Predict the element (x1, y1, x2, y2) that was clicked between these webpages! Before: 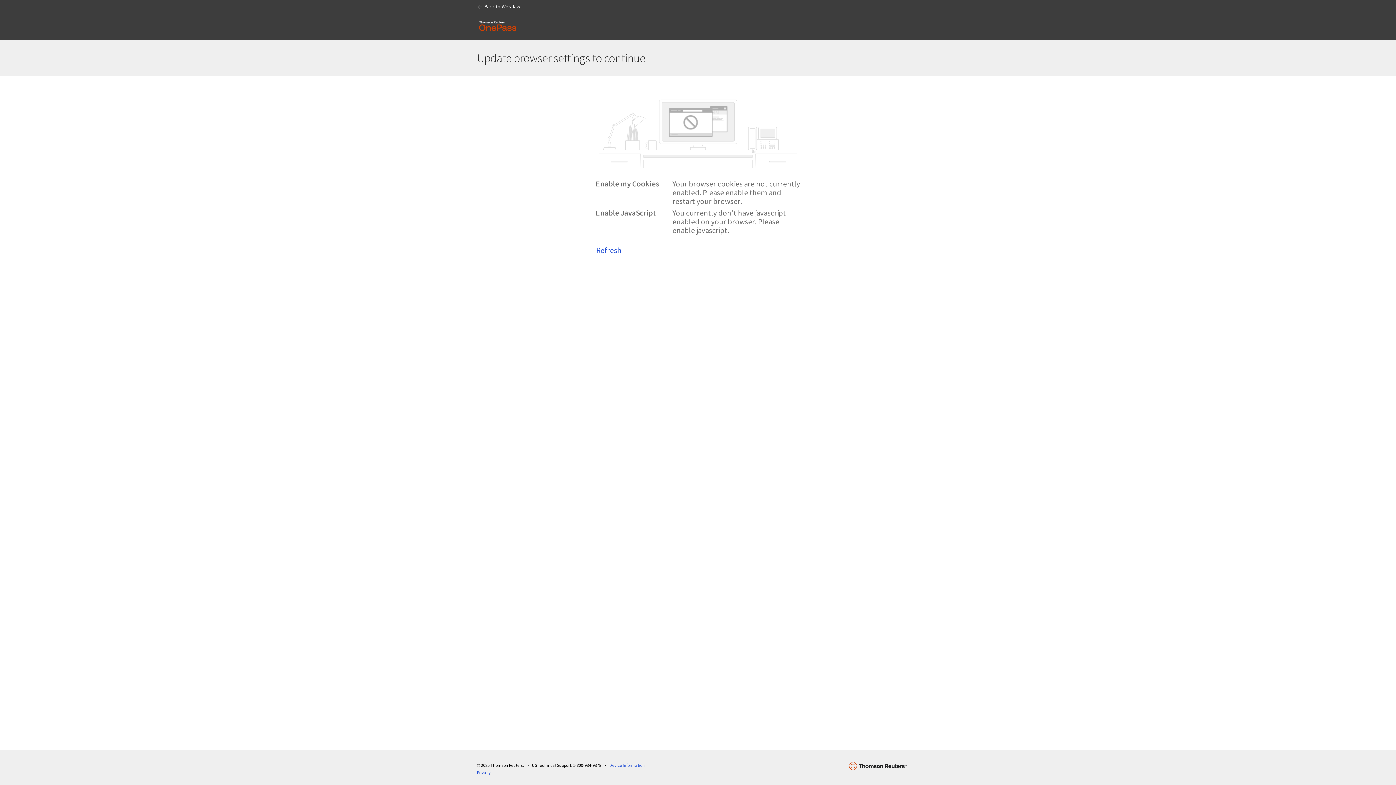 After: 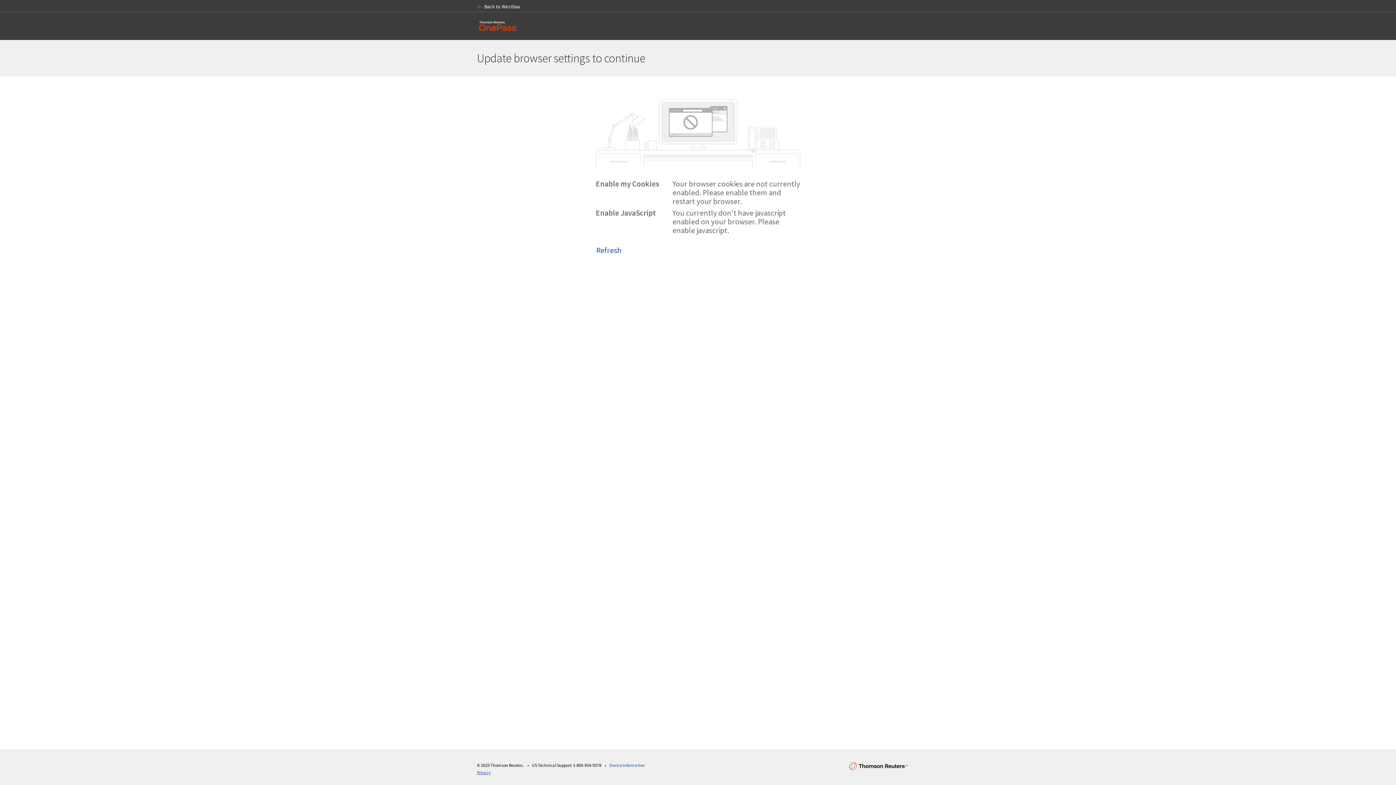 Action: bbox: (477, 770, 490, 775) label: Privacy